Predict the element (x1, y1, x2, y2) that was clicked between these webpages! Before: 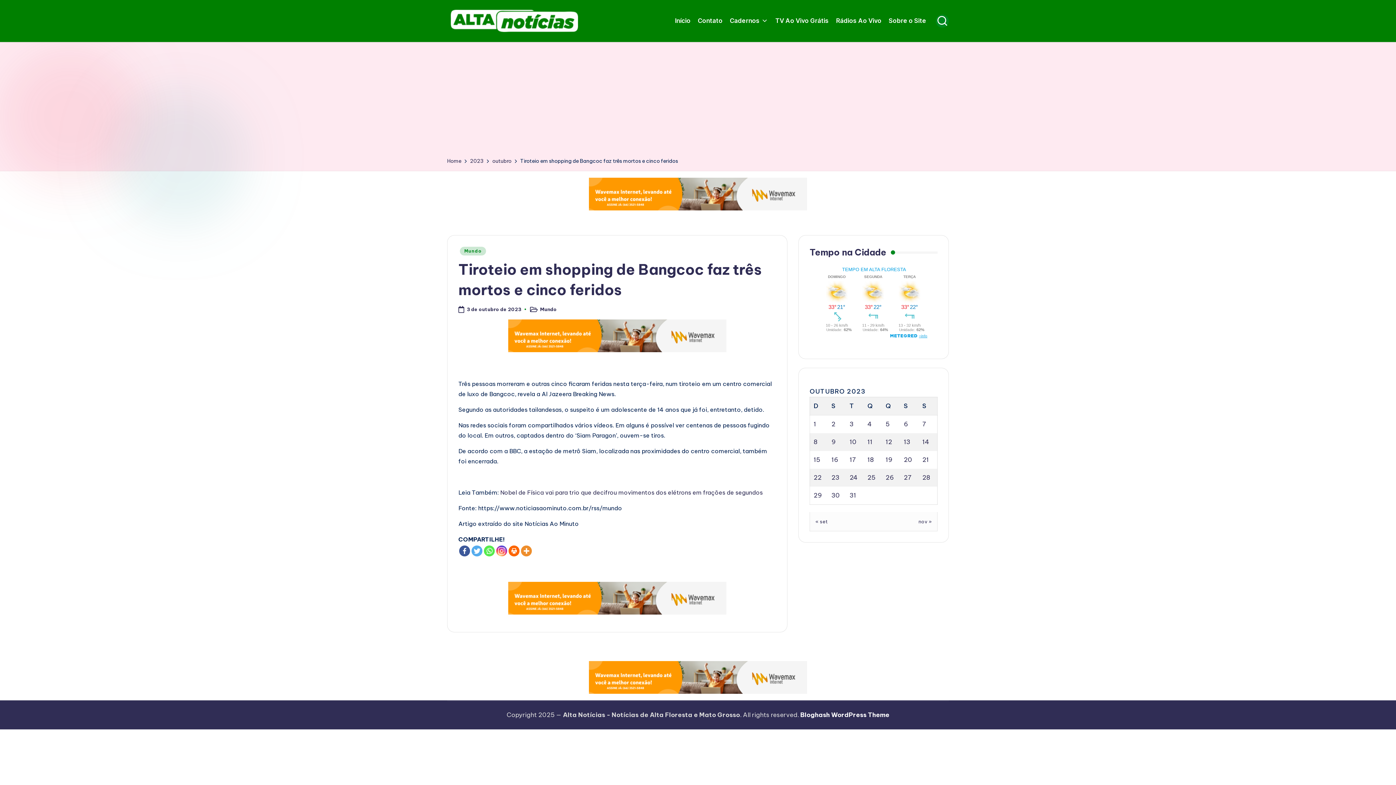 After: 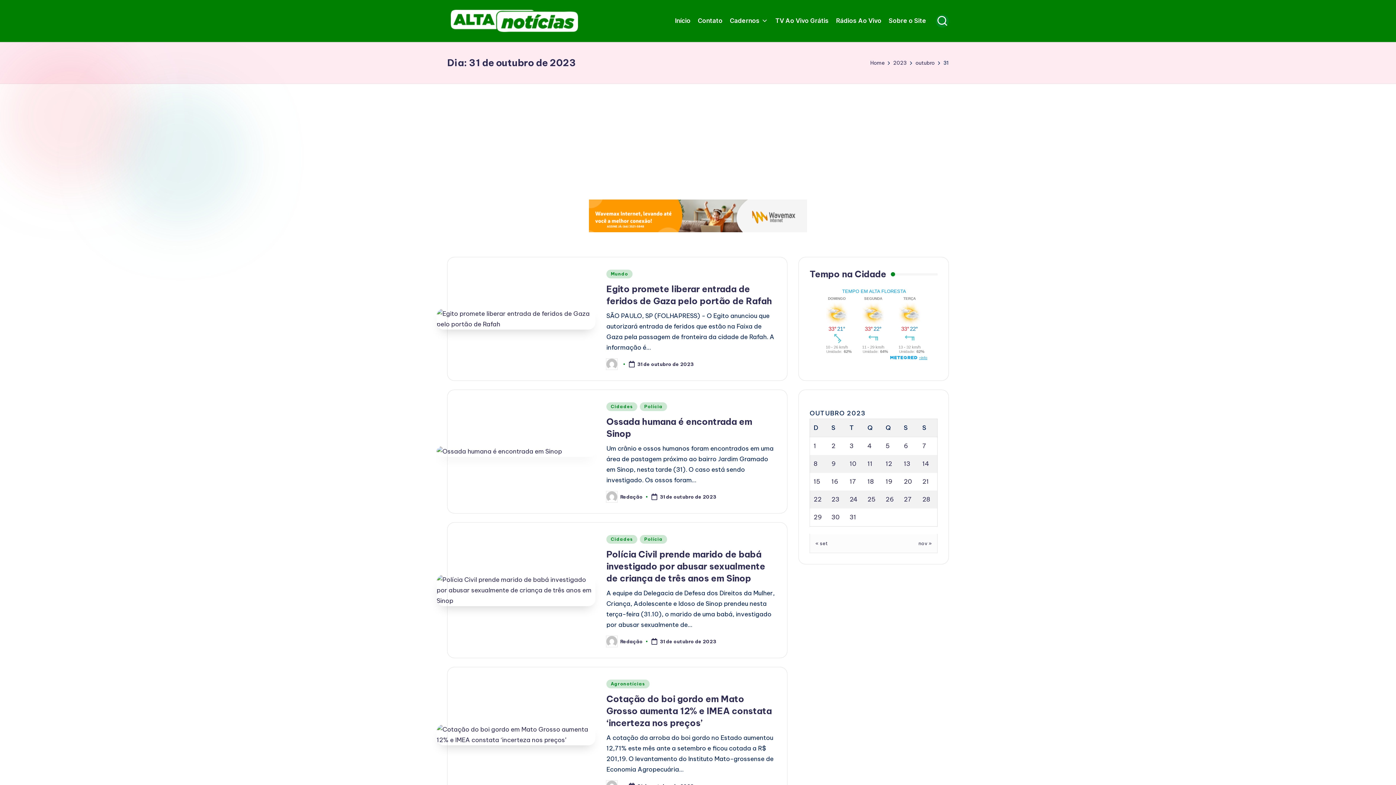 Action: label: Posts publicados em 31 de October de 2023 bbox: (849, 491, 856, 499)